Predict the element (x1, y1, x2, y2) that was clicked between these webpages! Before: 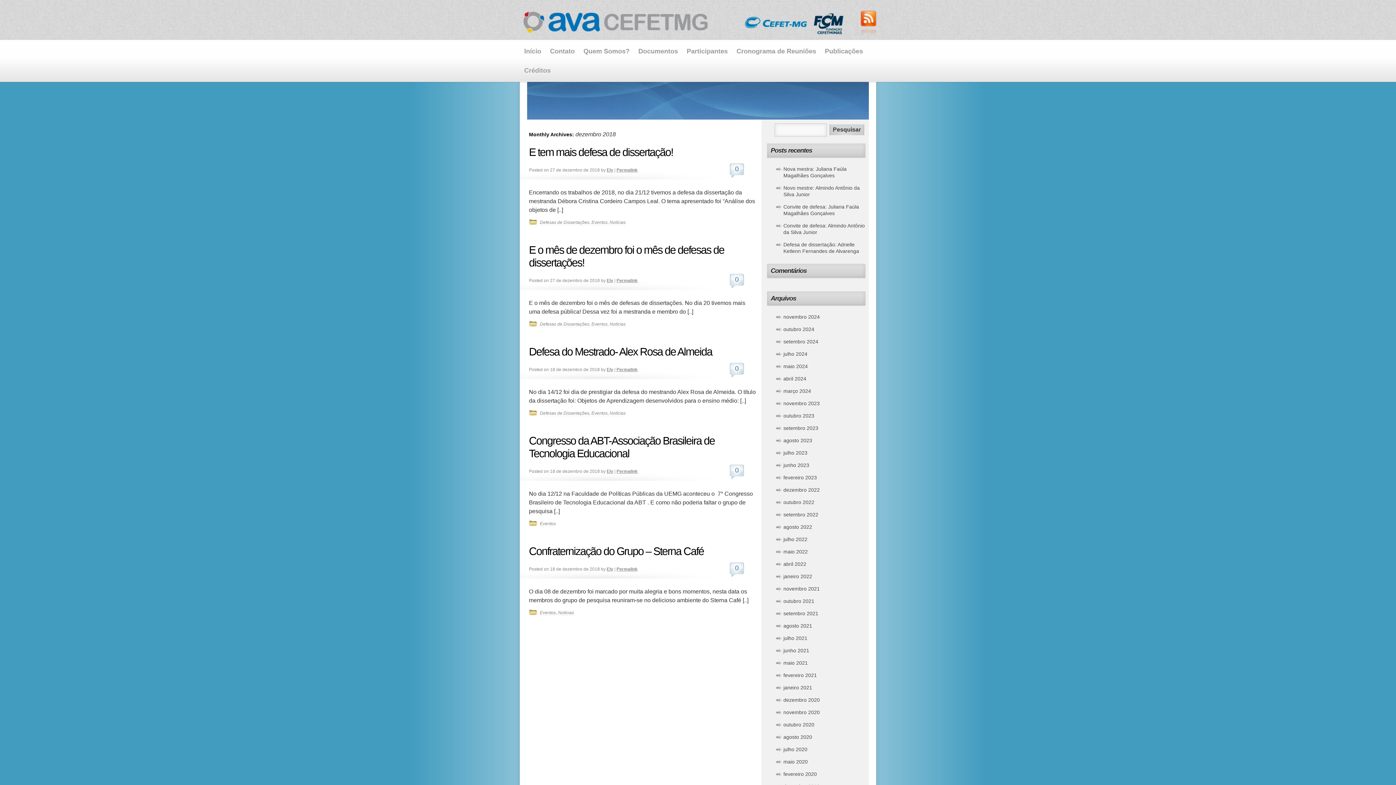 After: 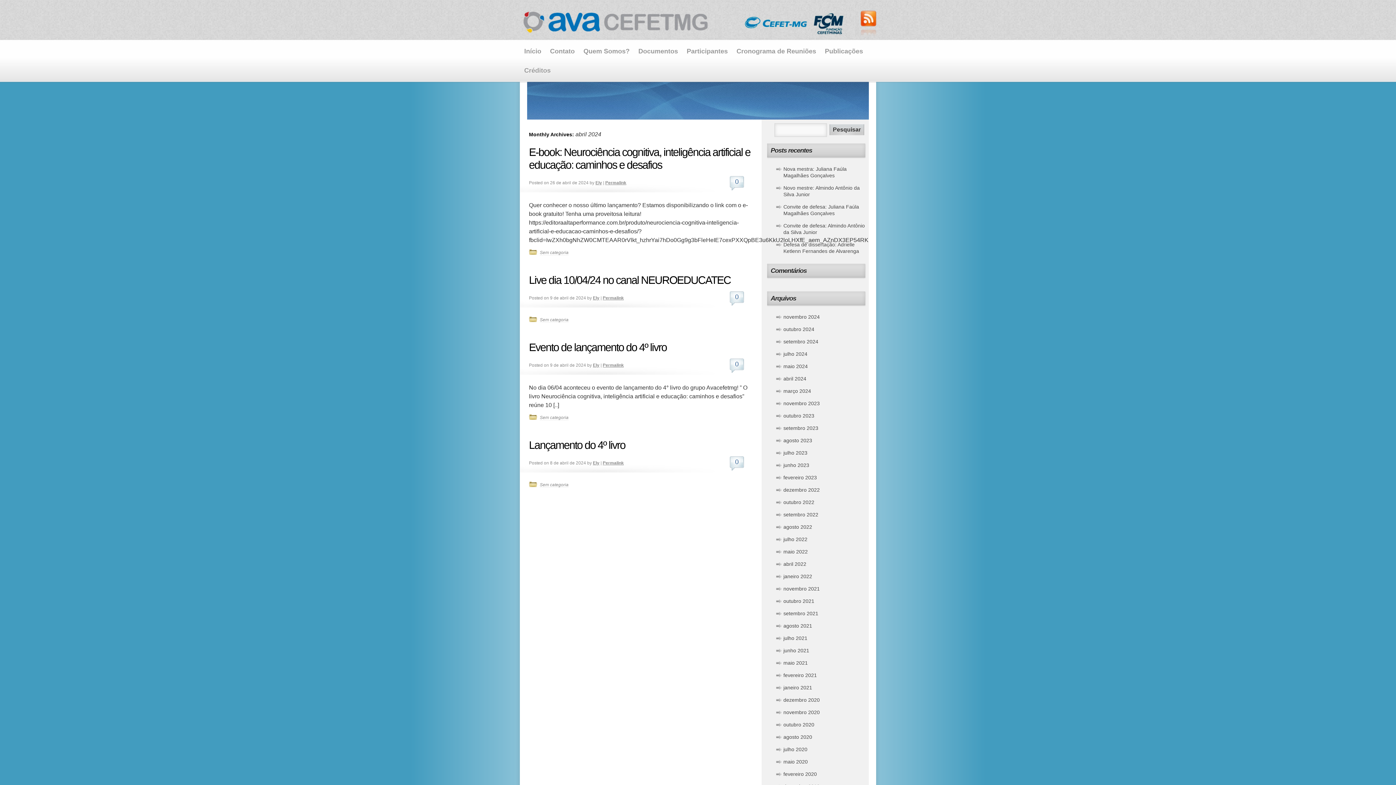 Action: bbox: (783, 376, 806, 381) label: abril 2024